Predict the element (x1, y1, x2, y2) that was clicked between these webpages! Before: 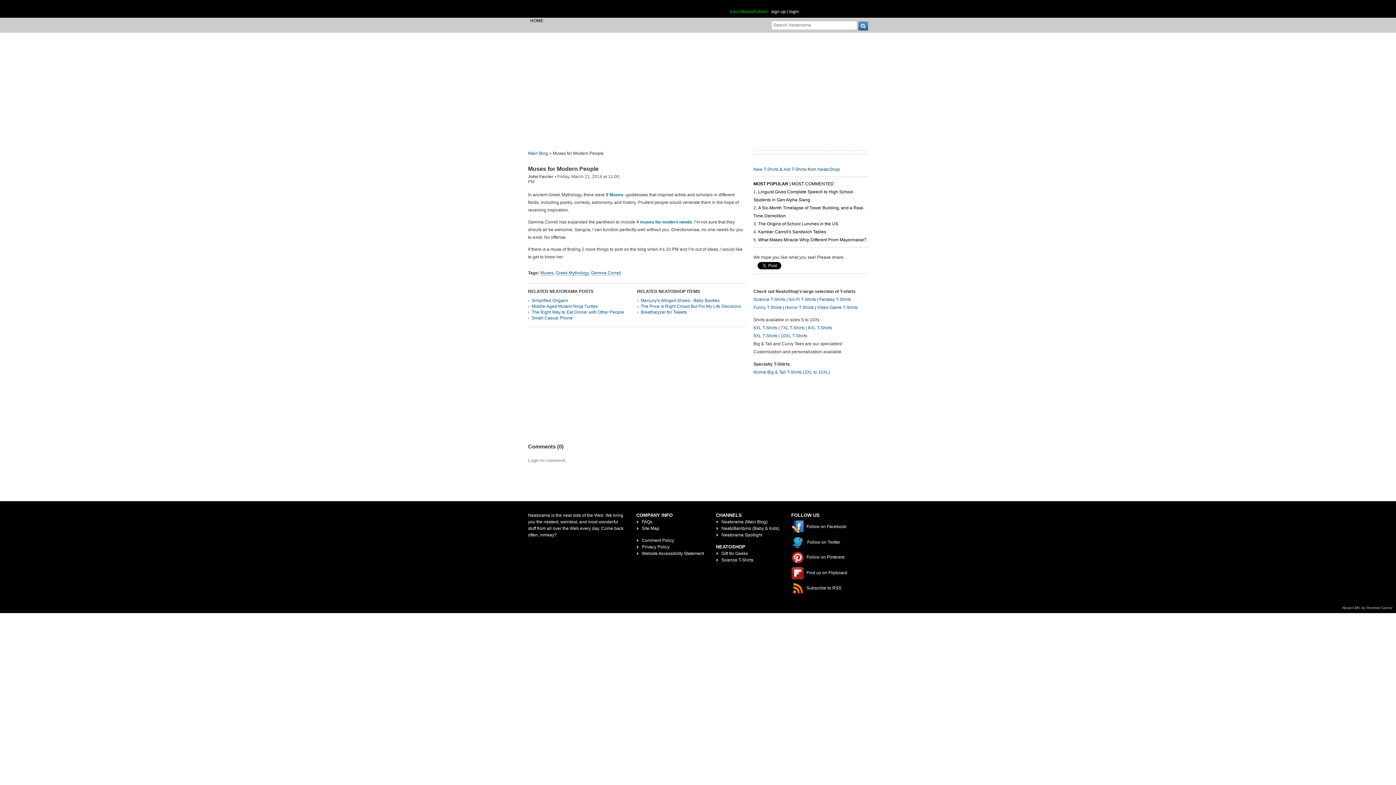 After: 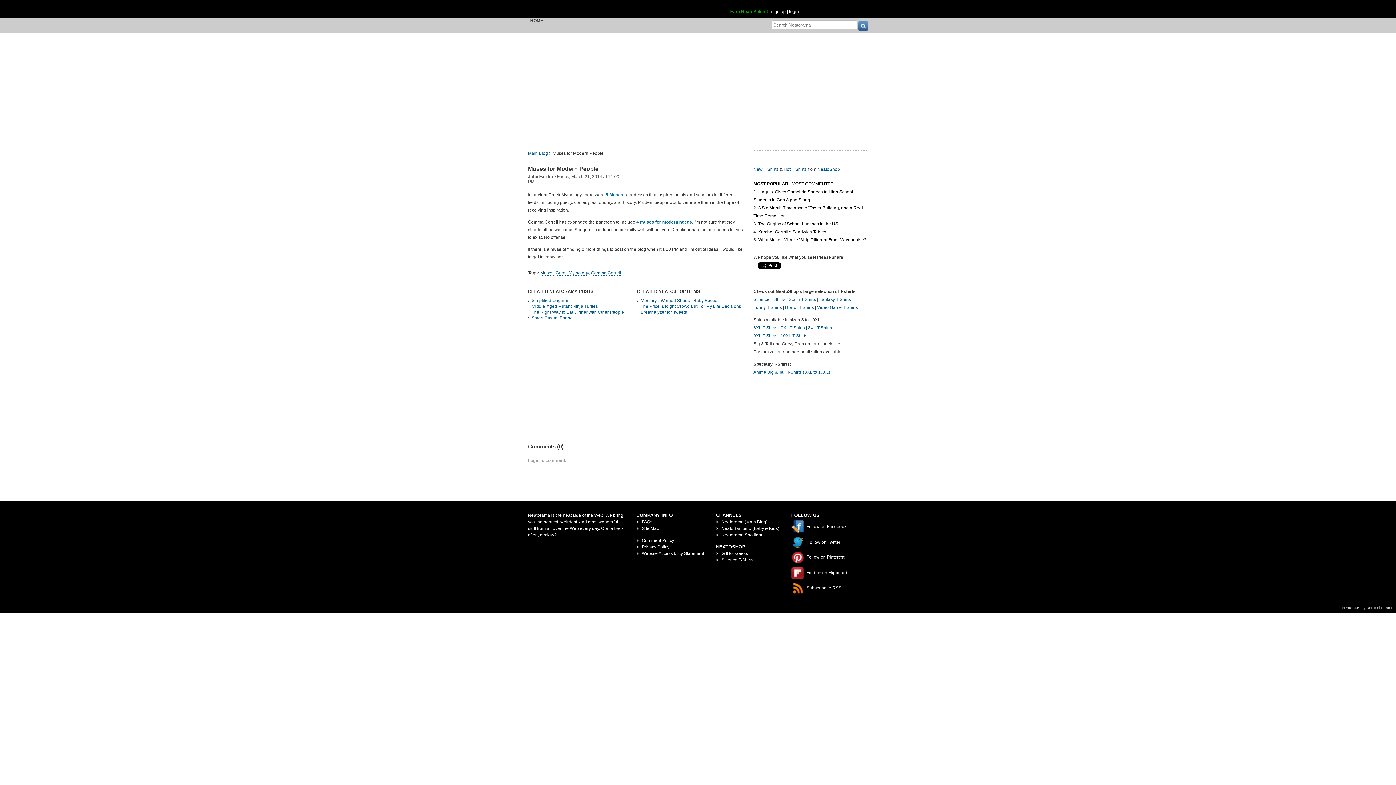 Action: bbox: (1342, 606, 1392, 610) label: NeatoCMS by Rommel Santor